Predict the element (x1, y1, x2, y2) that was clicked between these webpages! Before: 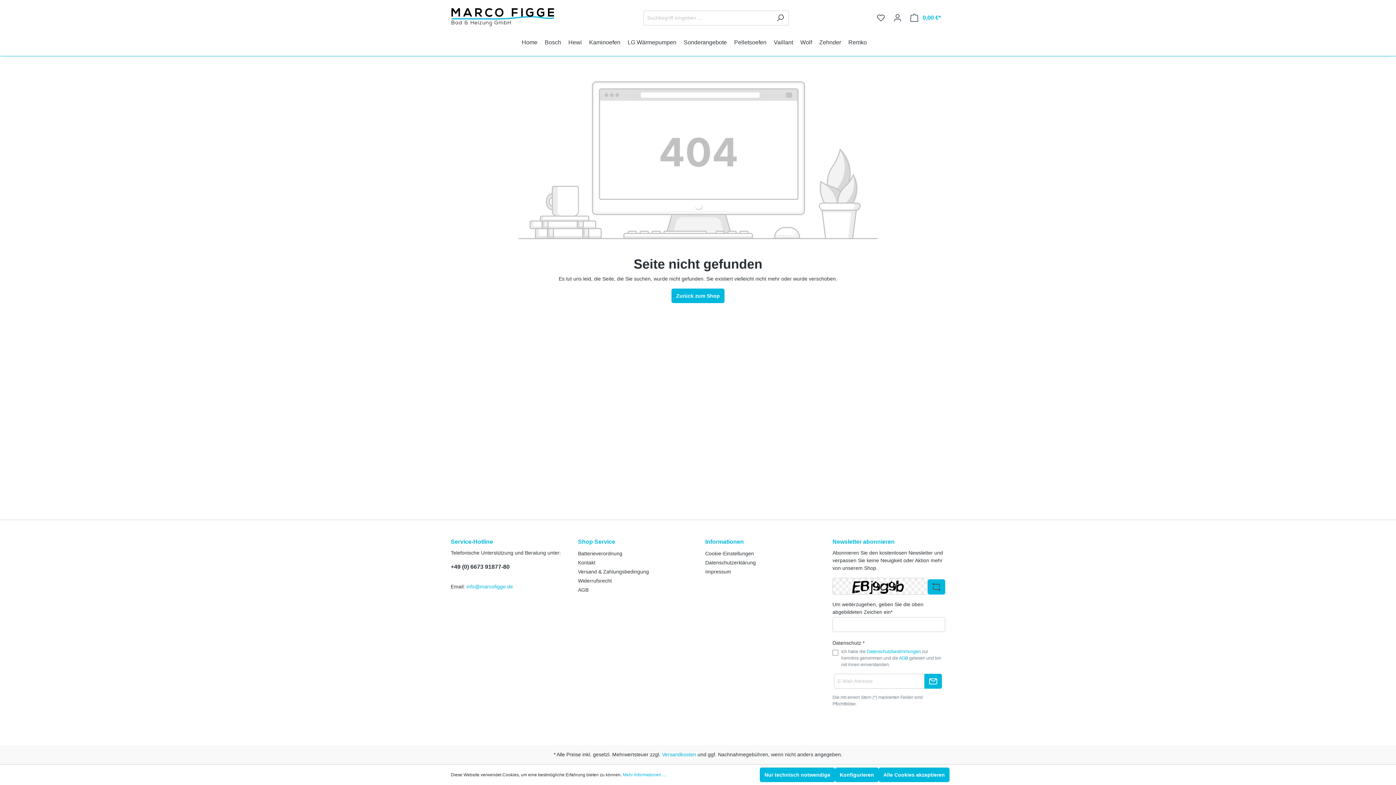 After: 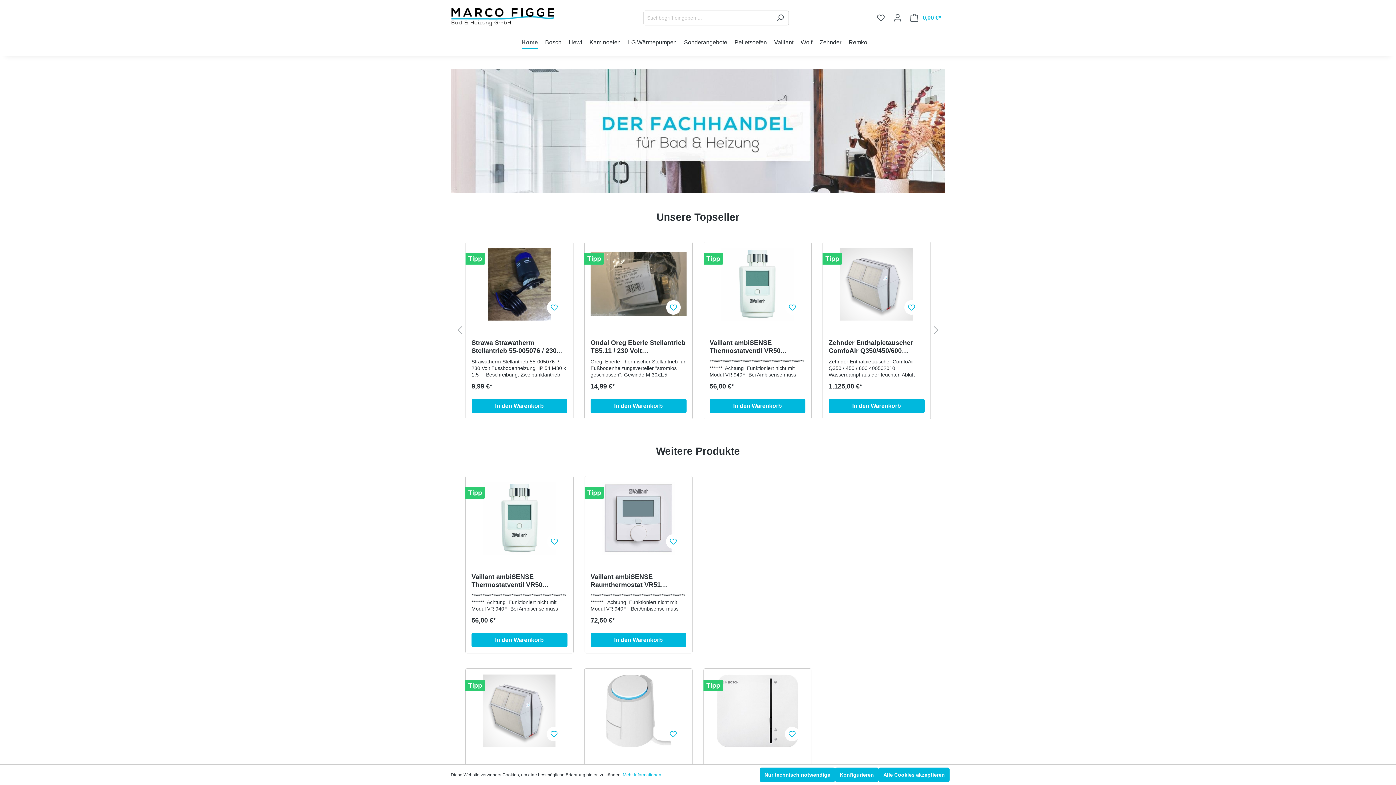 Action: bbox: (450, 6, 560, 26)